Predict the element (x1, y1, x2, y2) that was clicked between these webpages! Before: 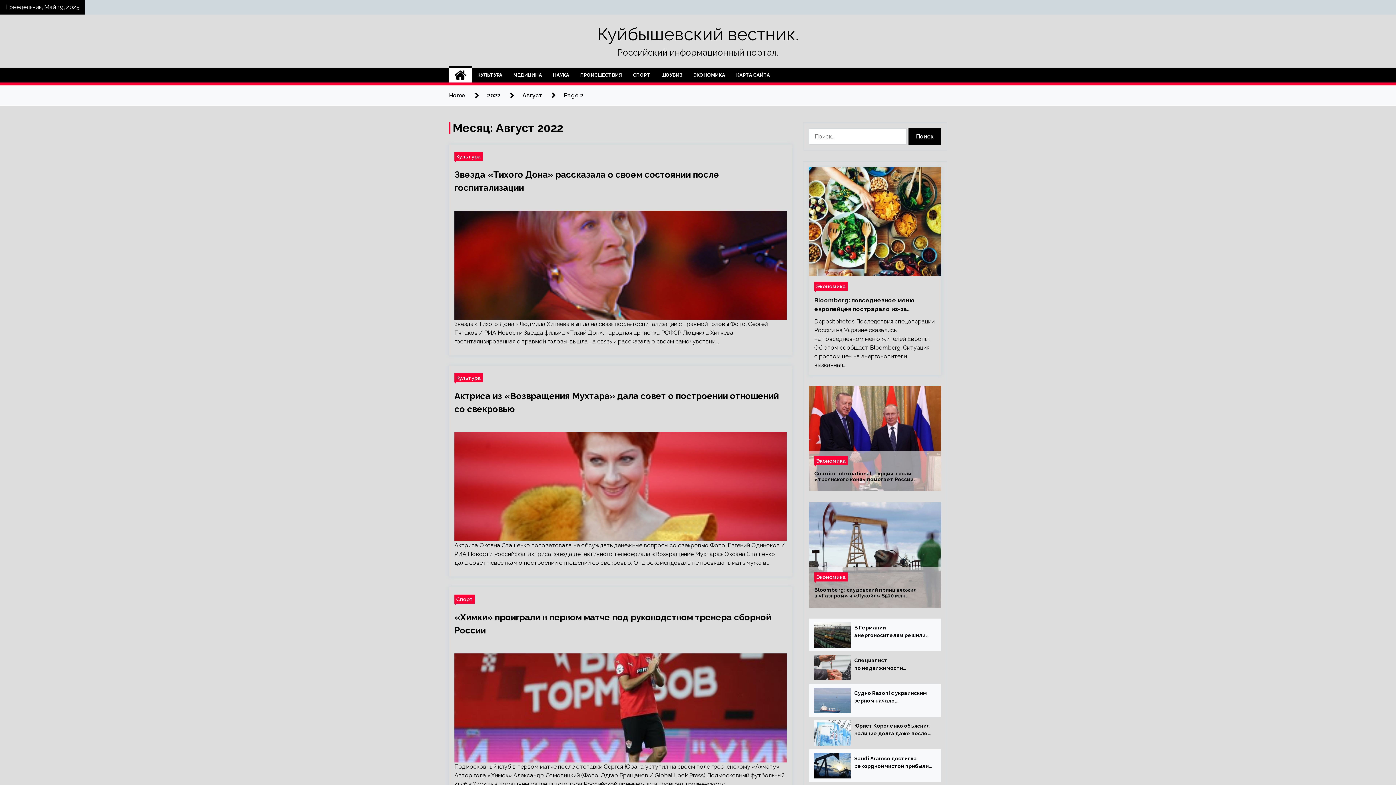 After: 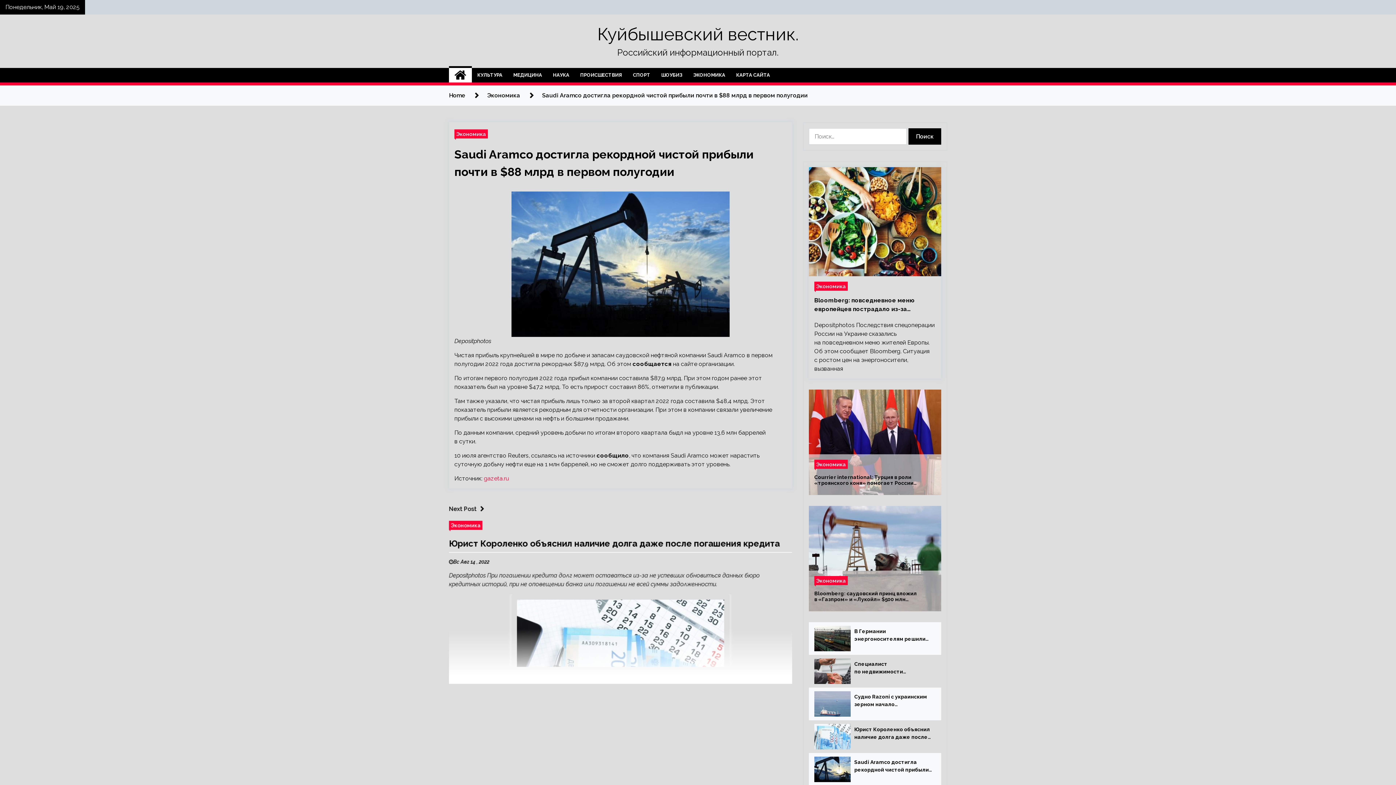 Action: label: Saudi Aramco достигла рекордной чистой прибыли почти в $88 млрд в первом полугодии bbox: (854, 755, 932, 770)